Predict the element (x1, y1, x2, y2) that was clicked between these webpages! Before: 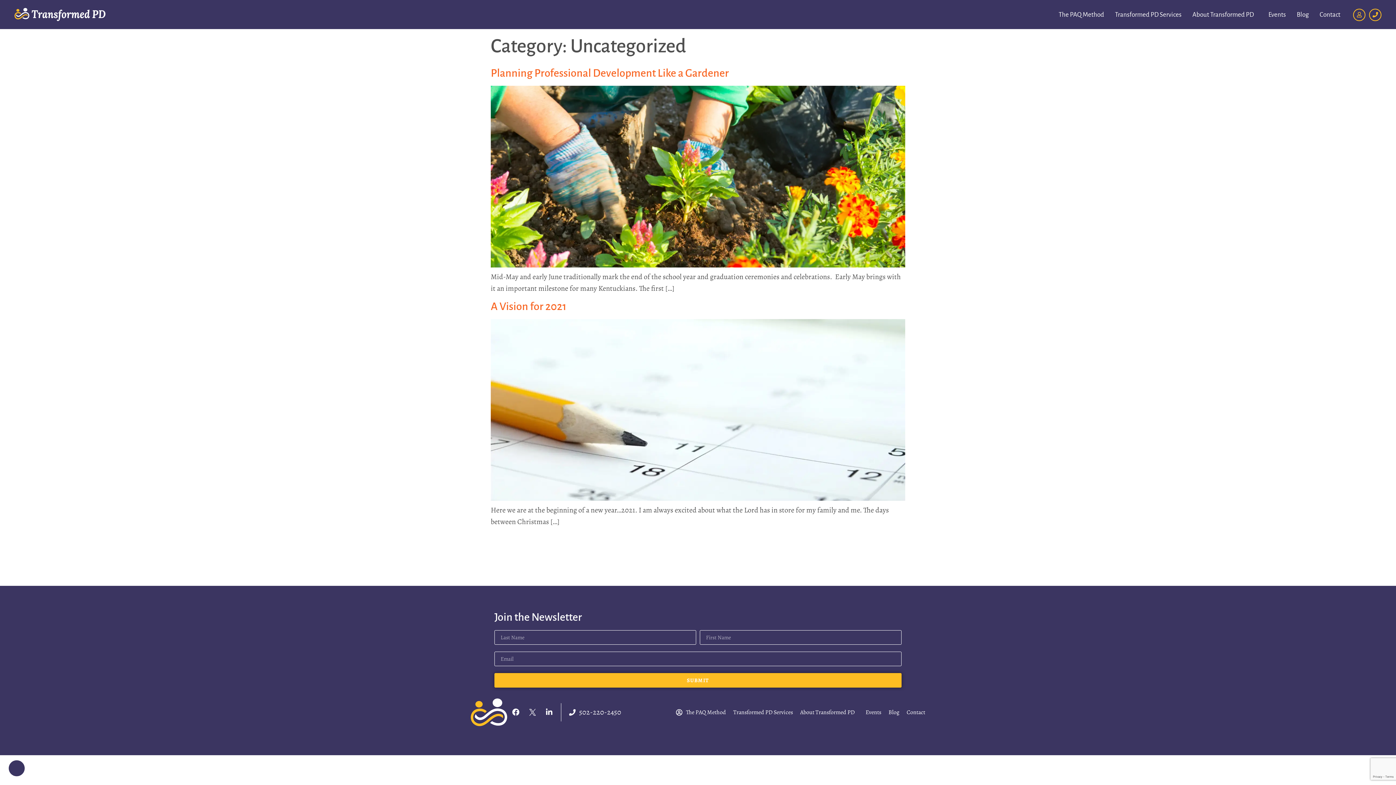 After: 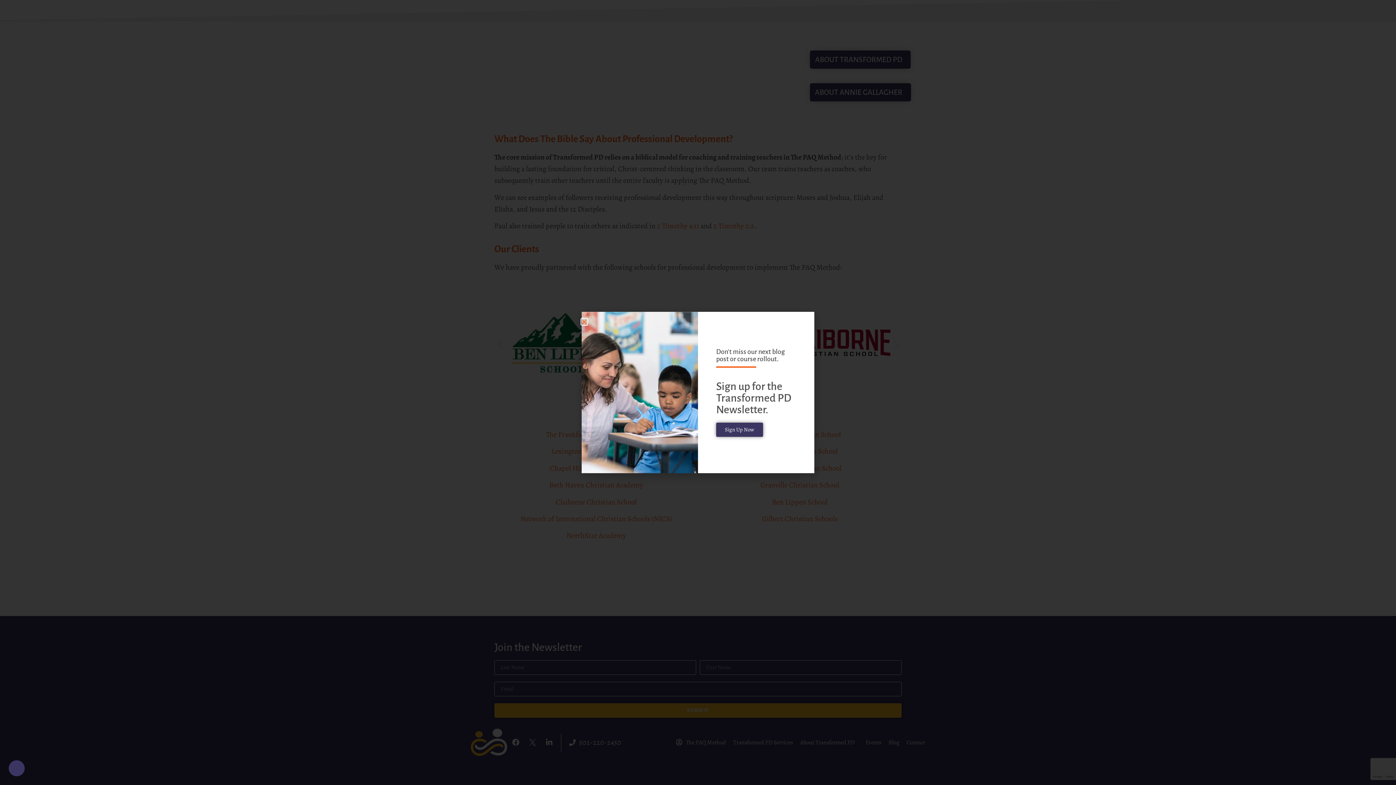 Action: bbox: (1109, 2, 1187, 27) label: Transformed PD Services